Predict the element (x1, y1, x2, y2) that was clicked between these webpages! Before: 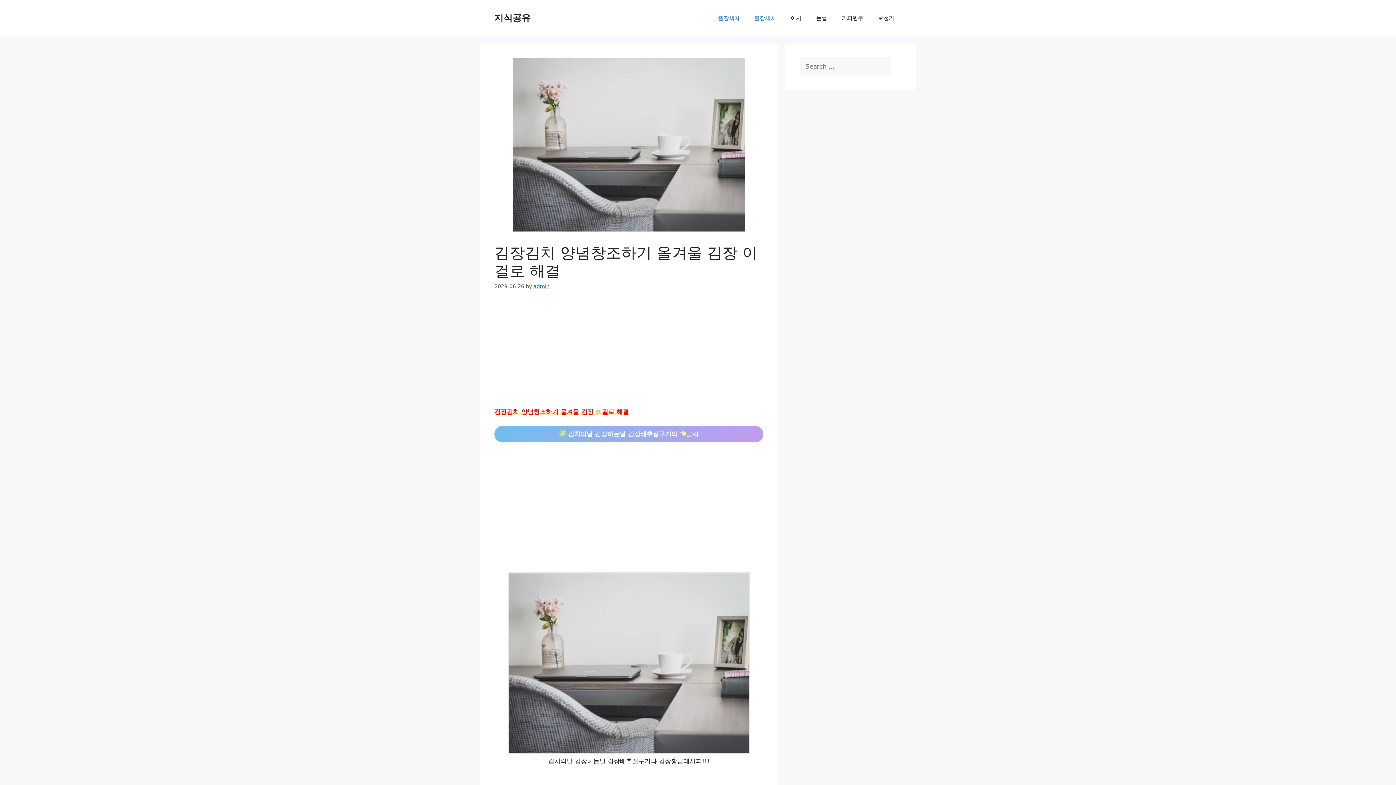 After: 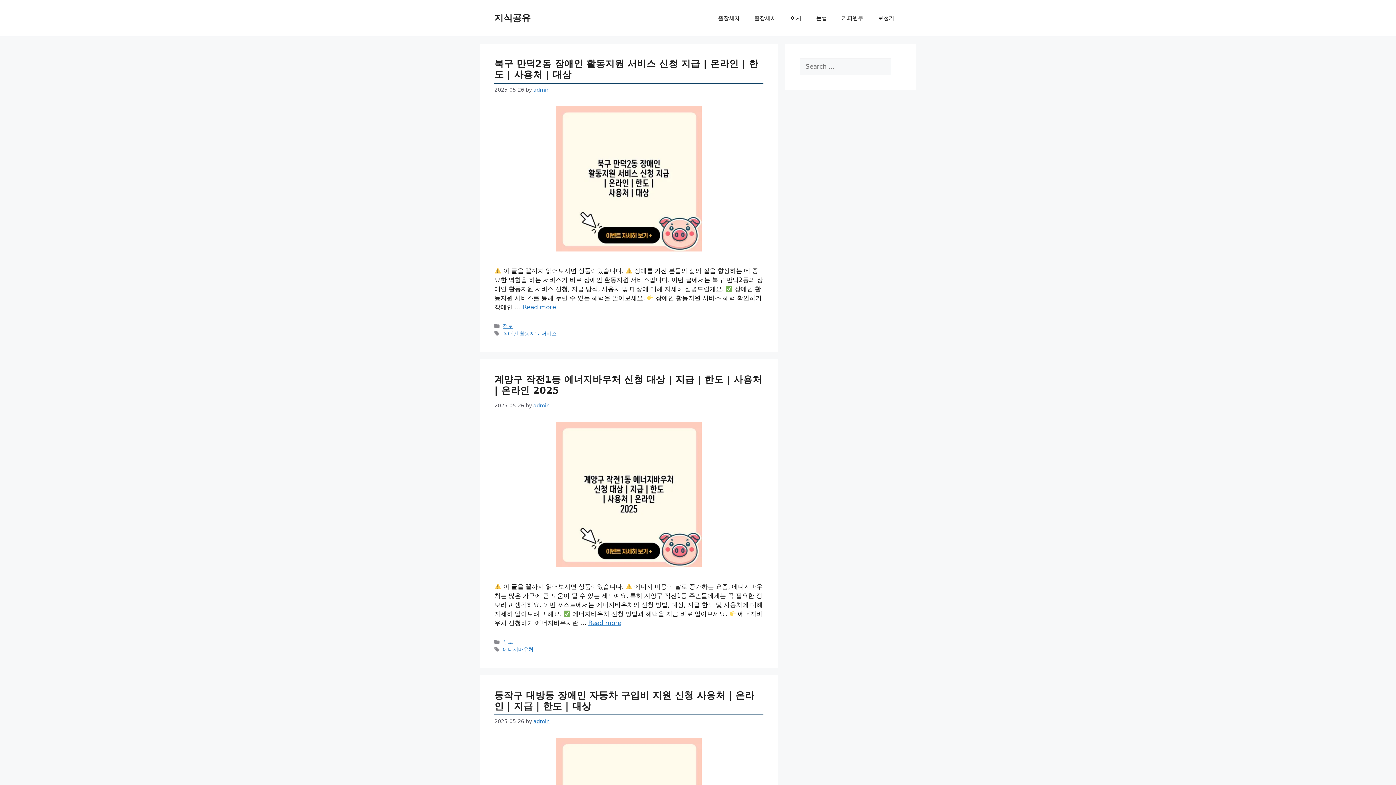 Action: label: 지식공유 bbox: (494, 12, 530, 23)